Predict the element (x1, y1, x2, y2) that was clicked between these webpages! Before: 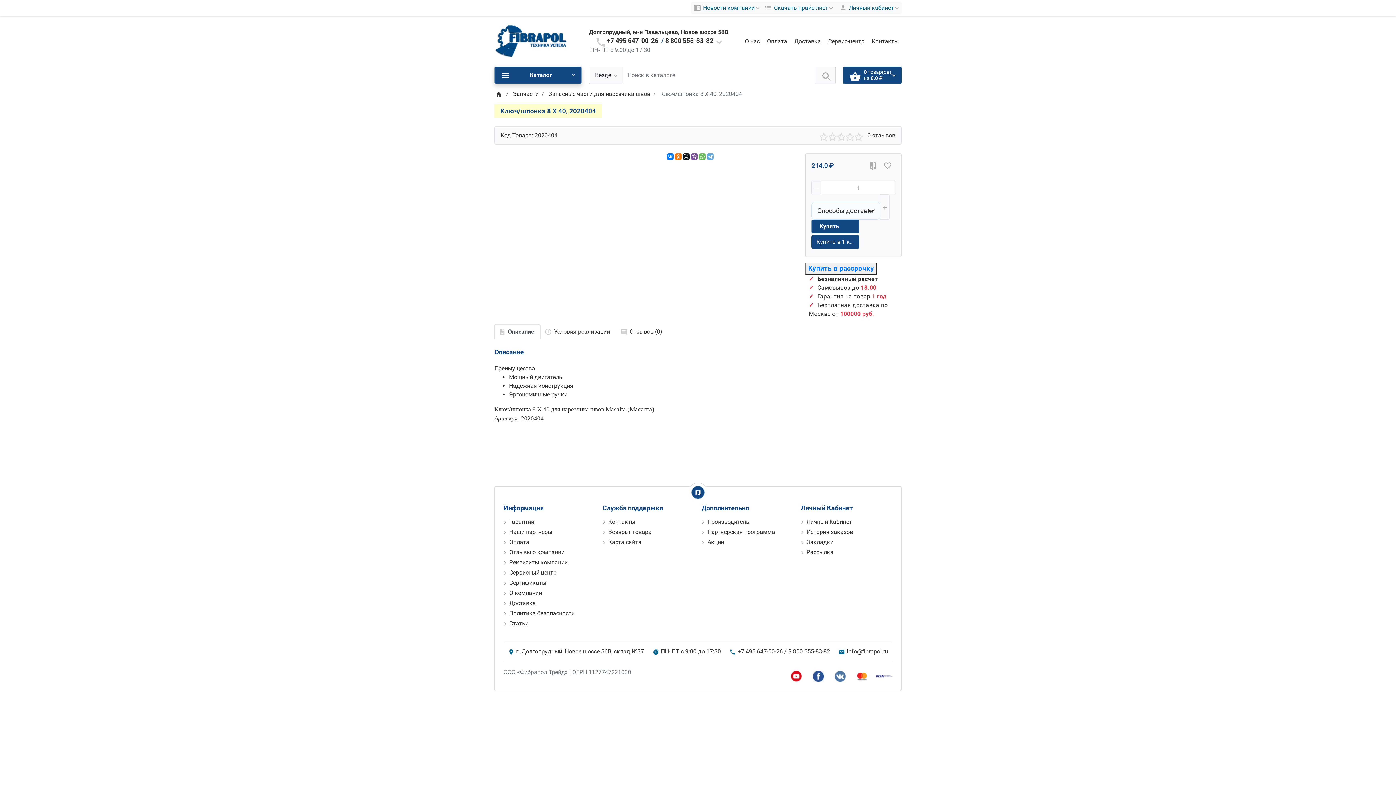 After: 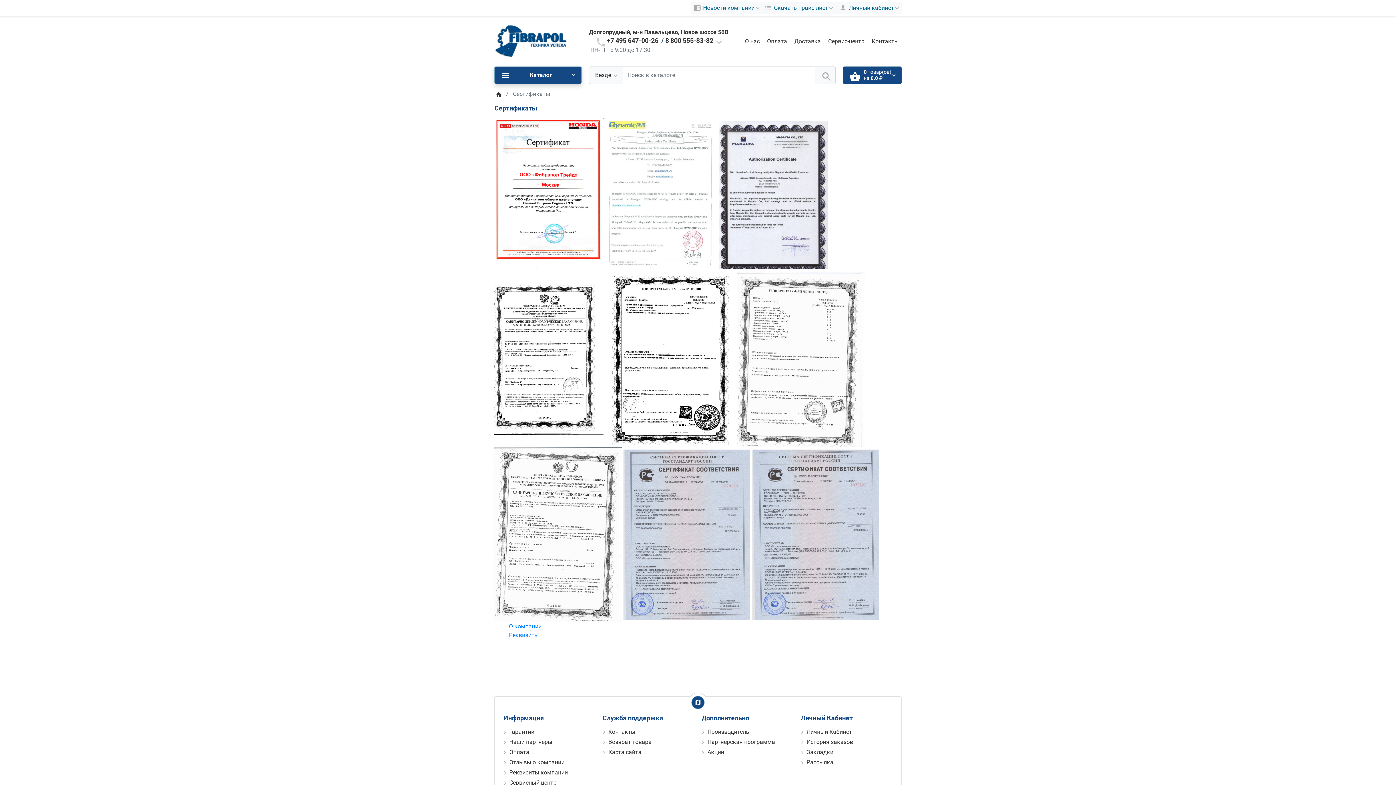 Action: bbox: (509, 579, 546, 586) label: Сертификаты